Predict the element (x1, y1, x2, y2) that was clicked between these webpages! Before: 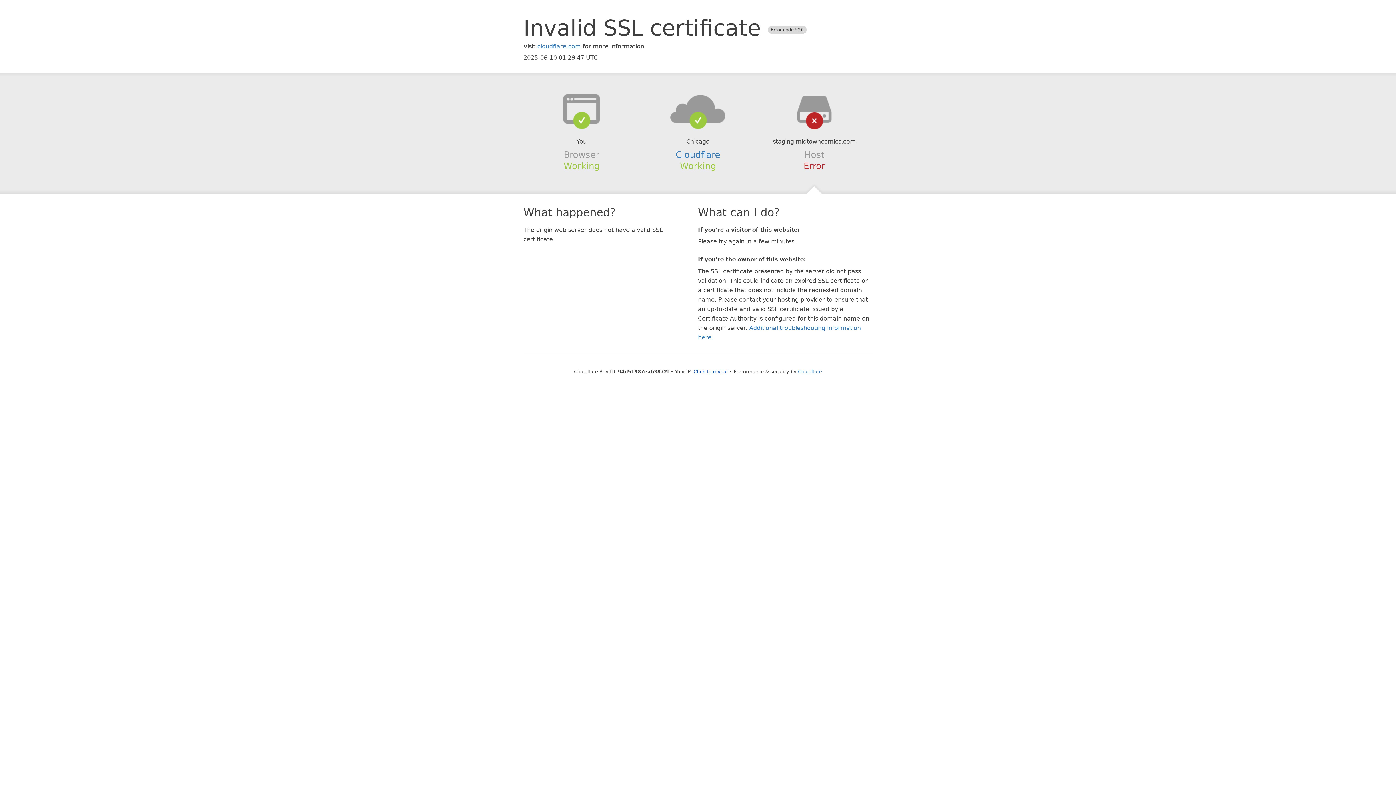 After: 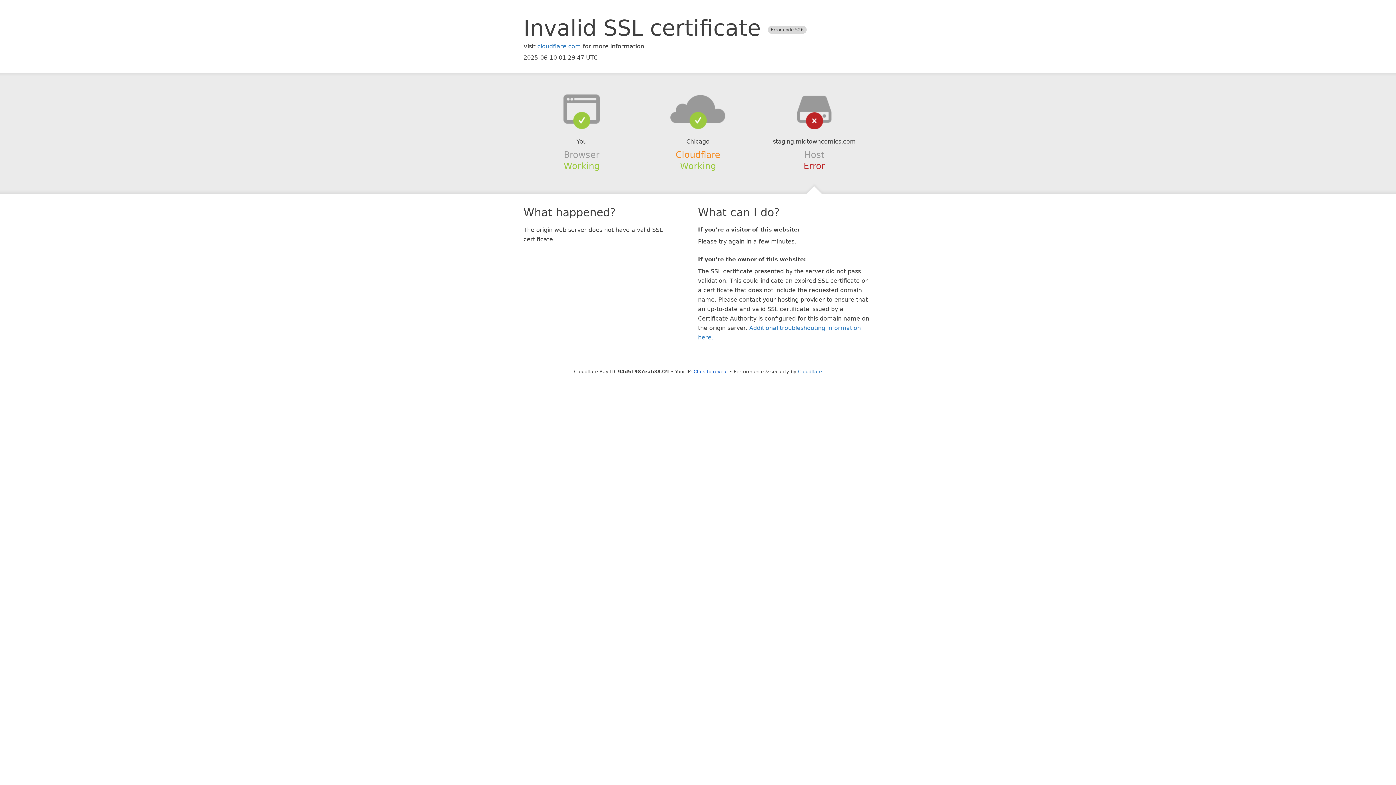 Action: label: Cloudflare bbox: (675, 149, 720, 159)